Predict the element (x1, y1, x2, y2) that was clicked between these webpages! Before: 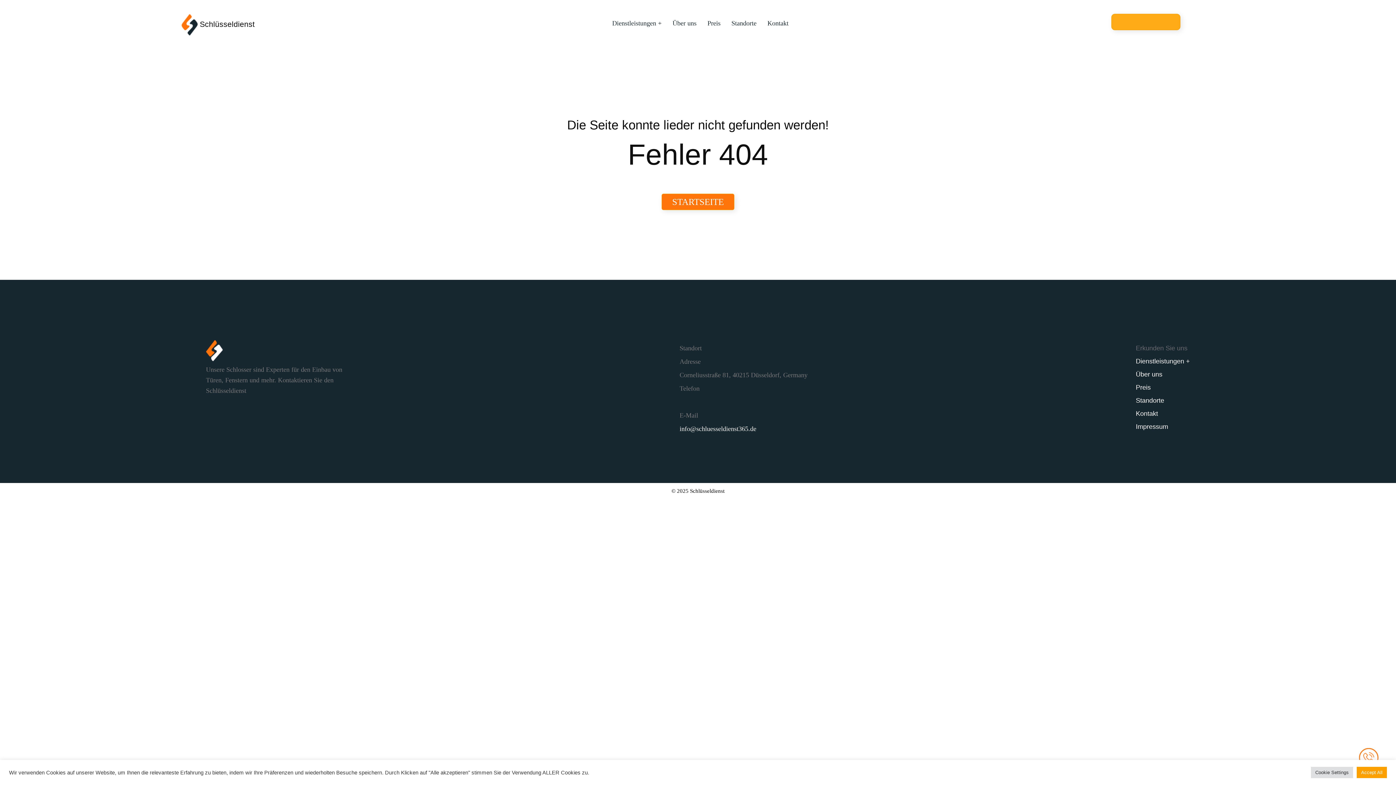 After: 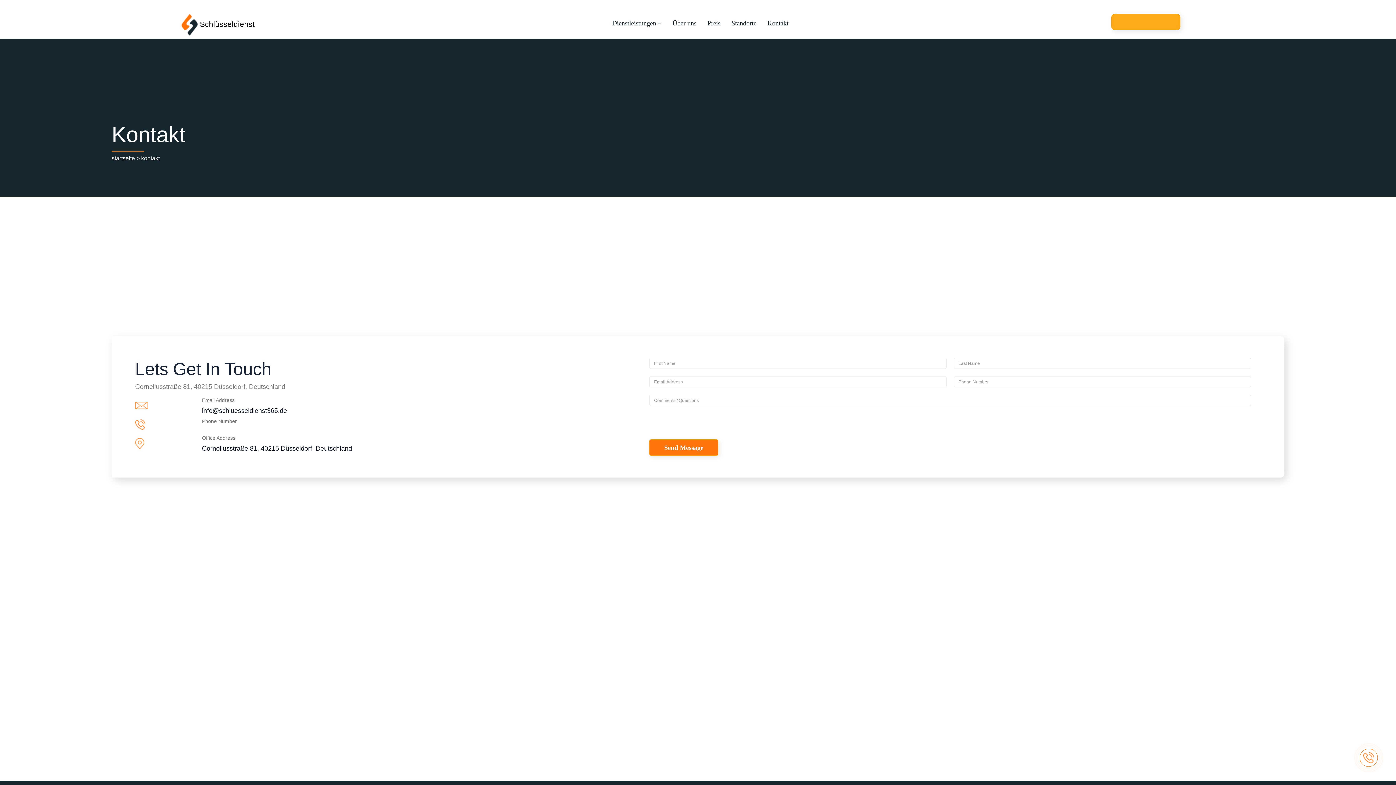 Action: label: Kontakt bbox: (762, 14, 794, 32)